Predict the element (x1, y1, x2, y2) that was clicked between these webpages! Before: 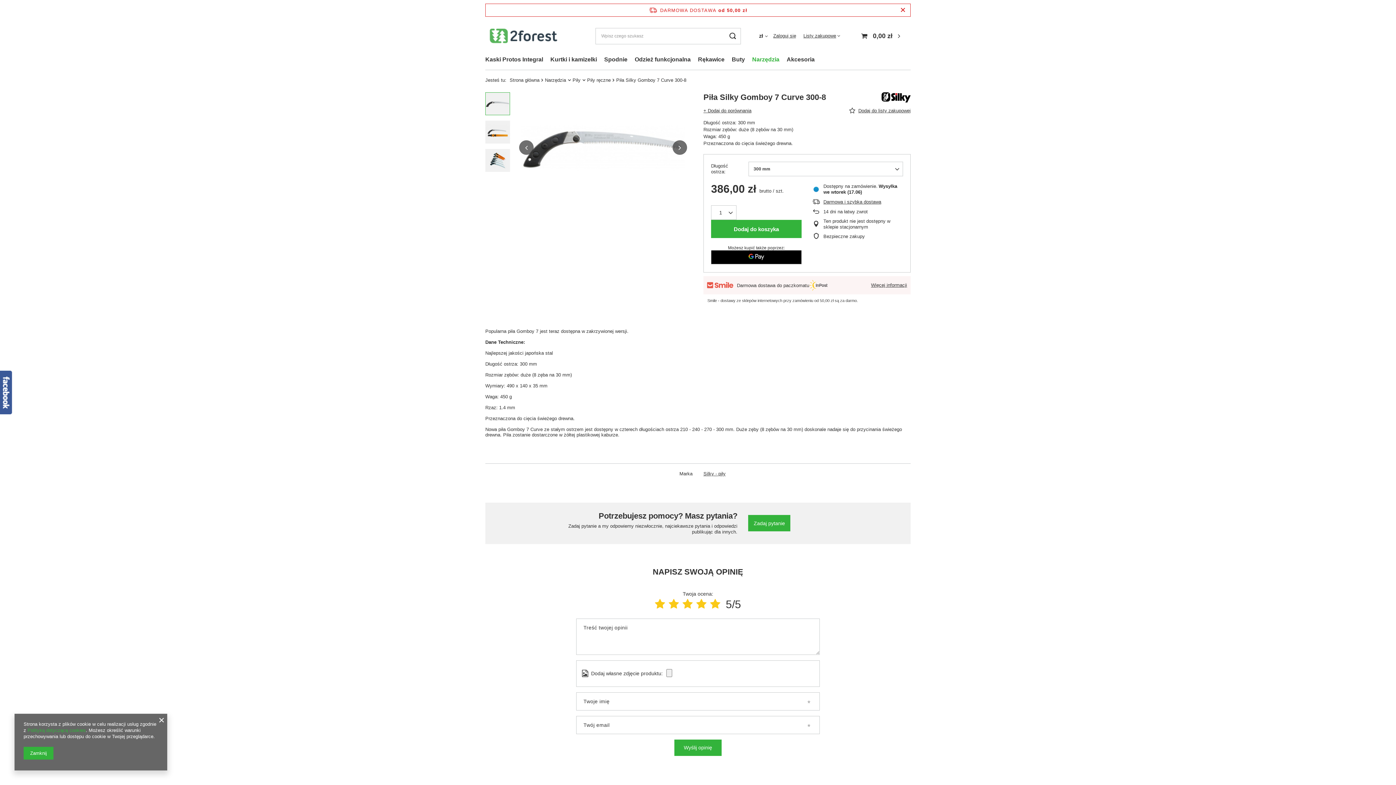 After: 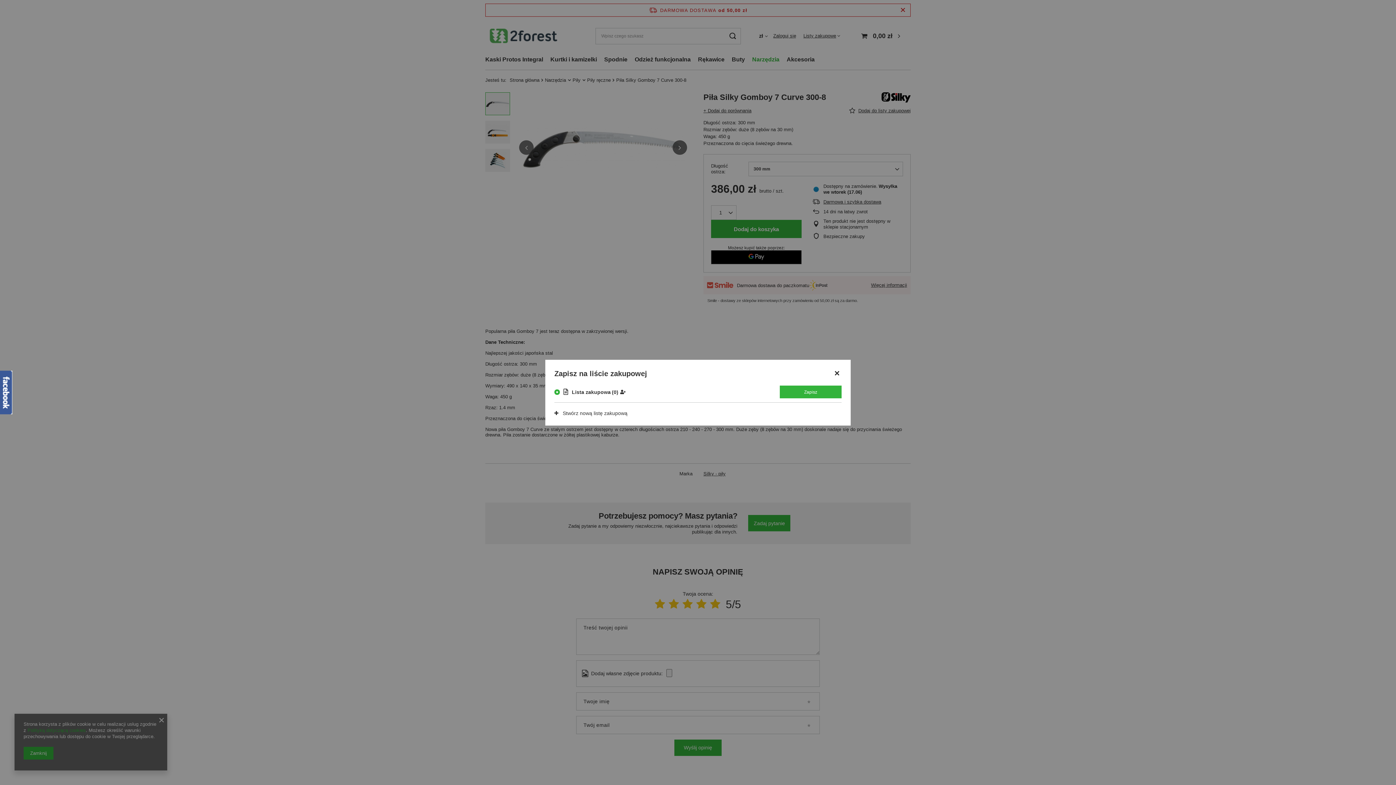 Action: label: Dodaj do listy zakupowej bbox: (847, 108, 912, 113)